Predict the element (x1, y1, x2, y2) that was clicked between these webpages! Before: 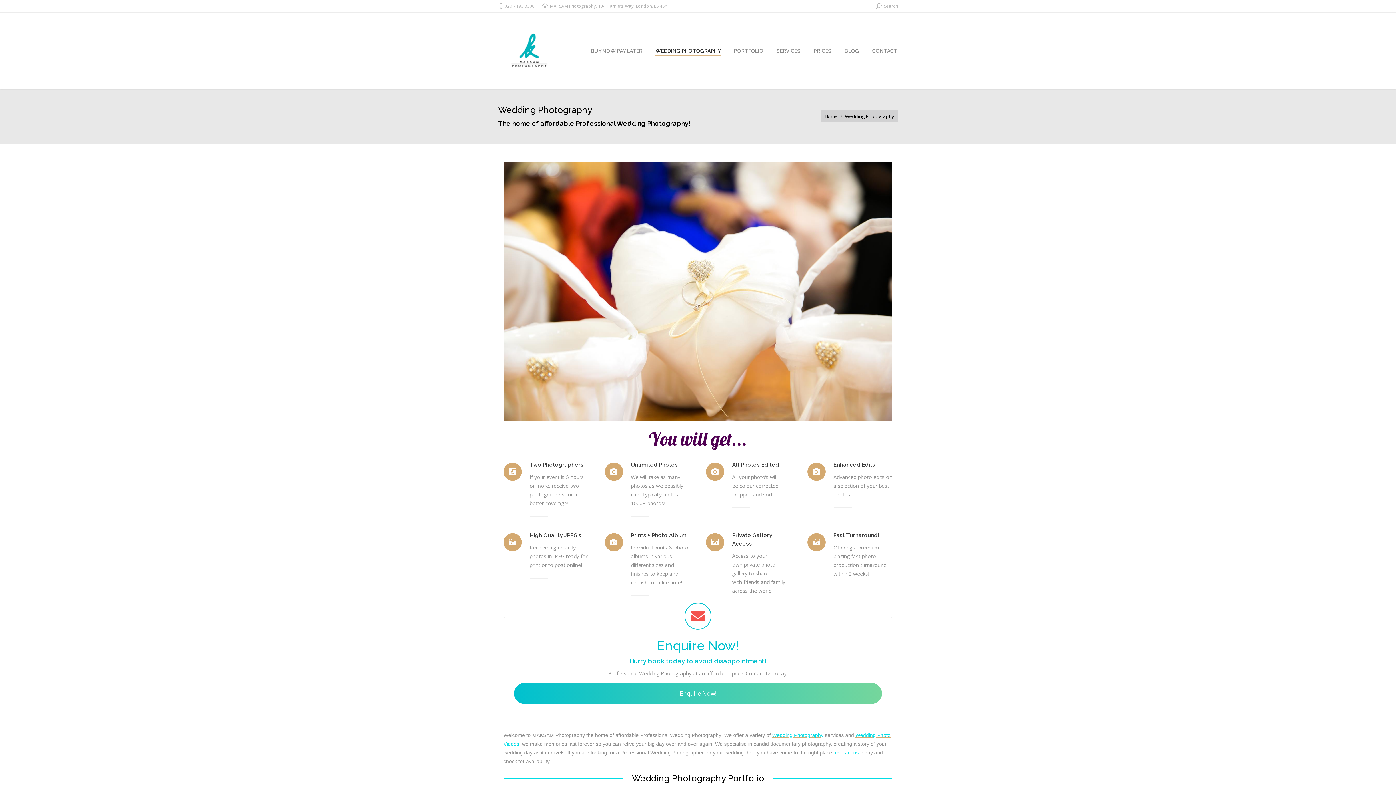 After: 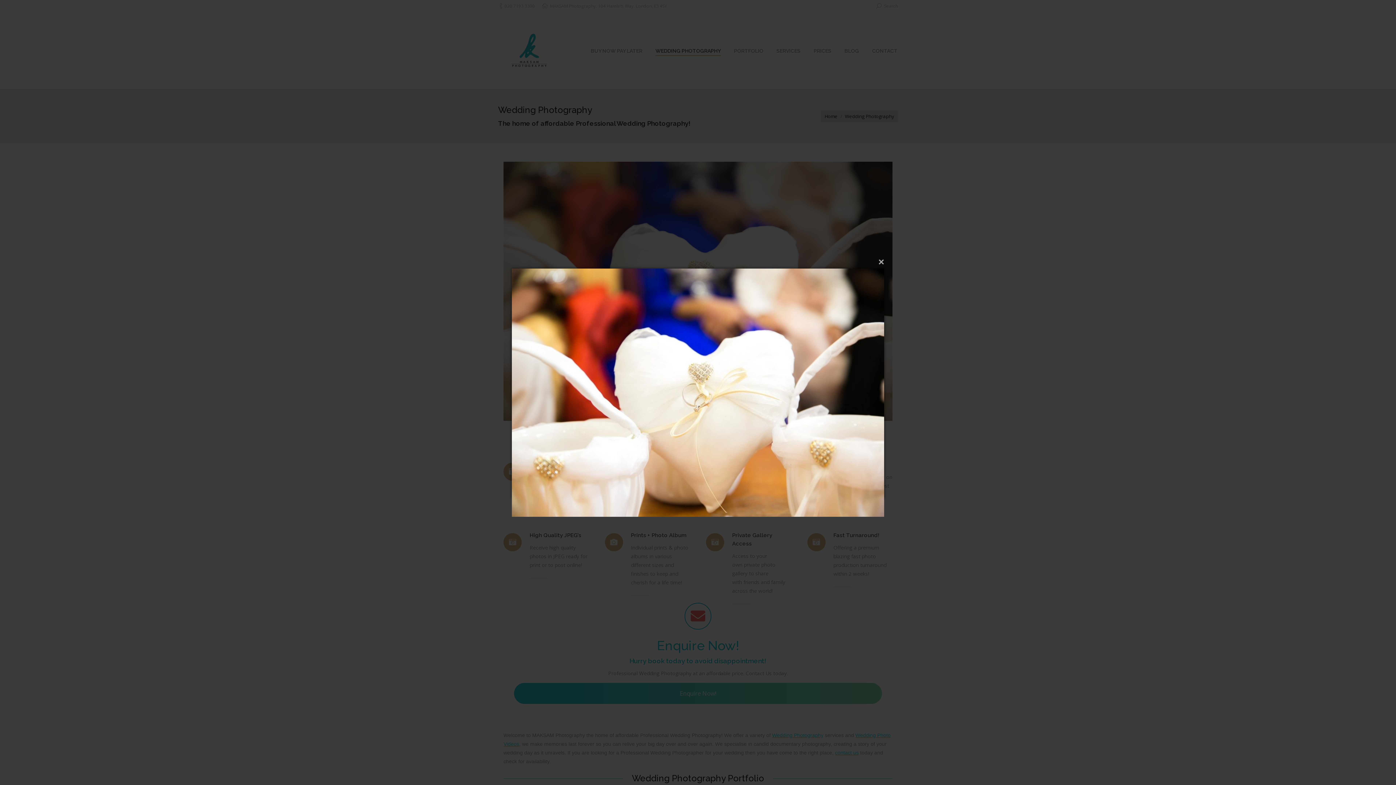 Action: bbox: (503, 158, 892, 165)